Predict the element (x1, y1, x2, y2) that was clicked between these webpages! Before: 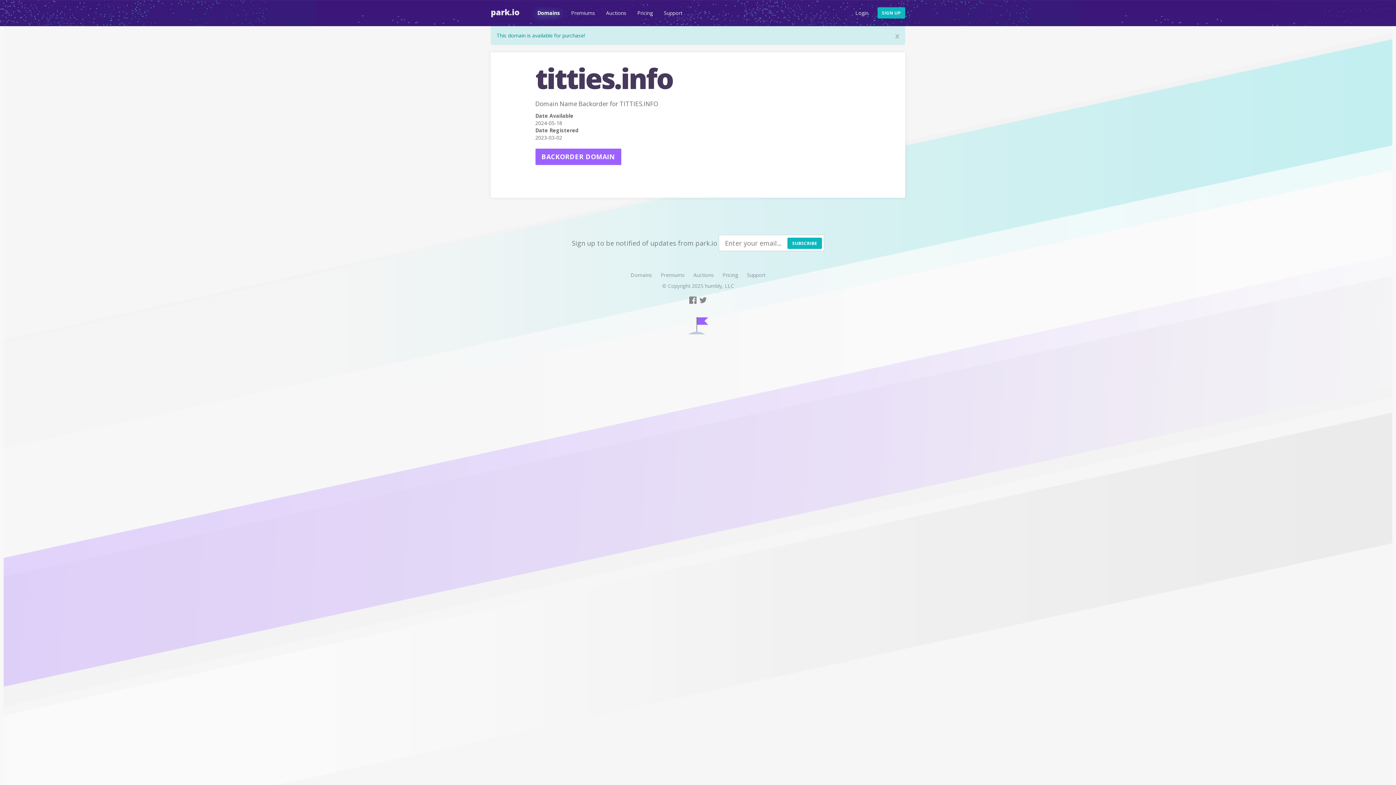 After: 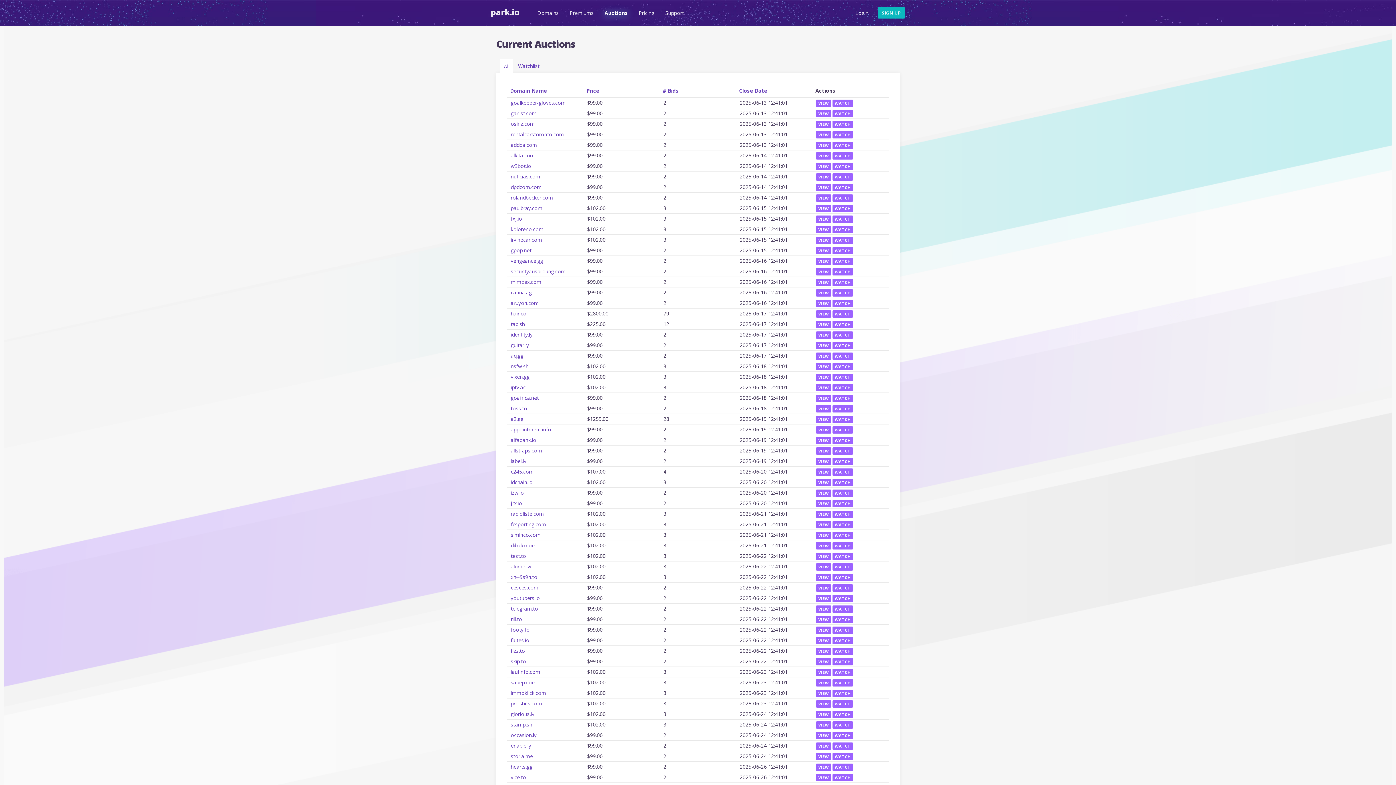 Action: label: Auctions bbox: (600, 4, 632, 25)